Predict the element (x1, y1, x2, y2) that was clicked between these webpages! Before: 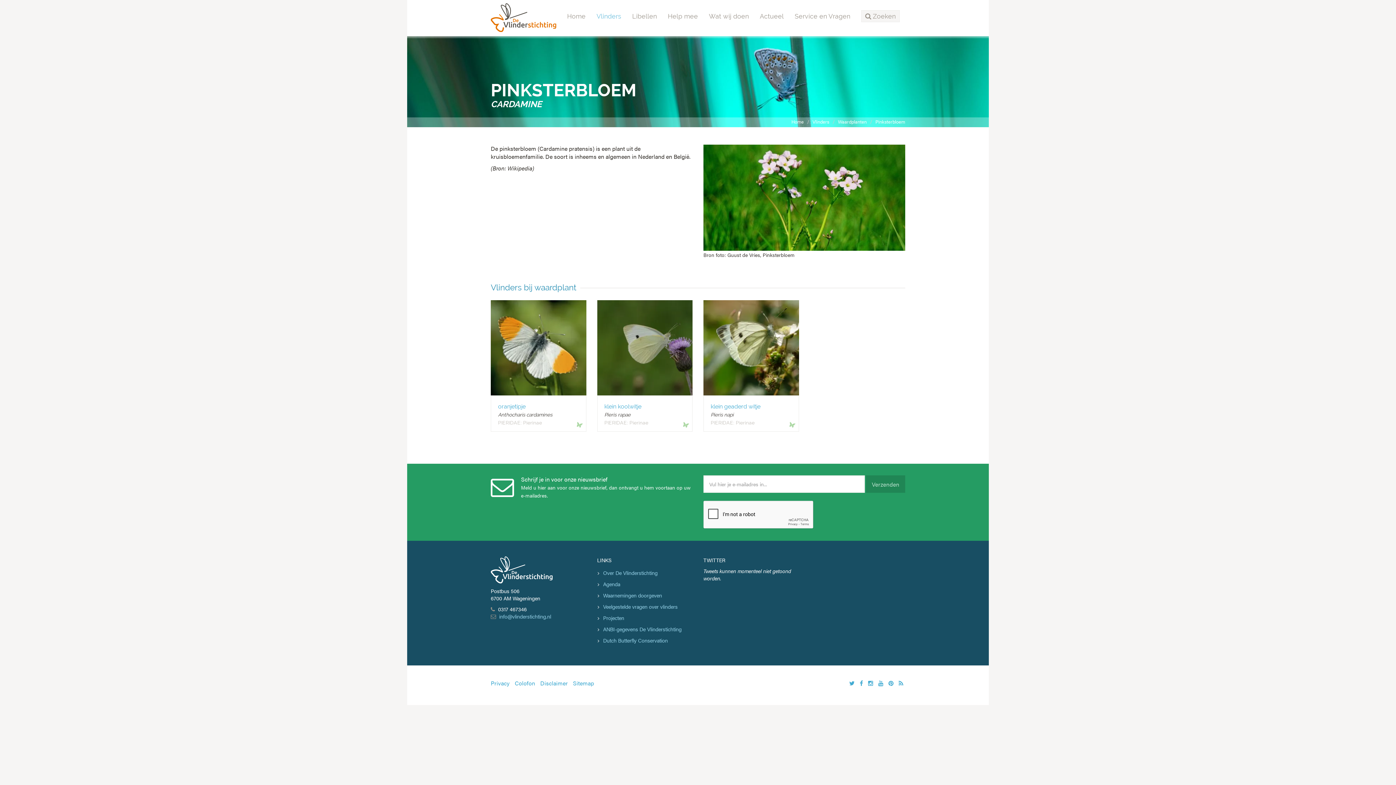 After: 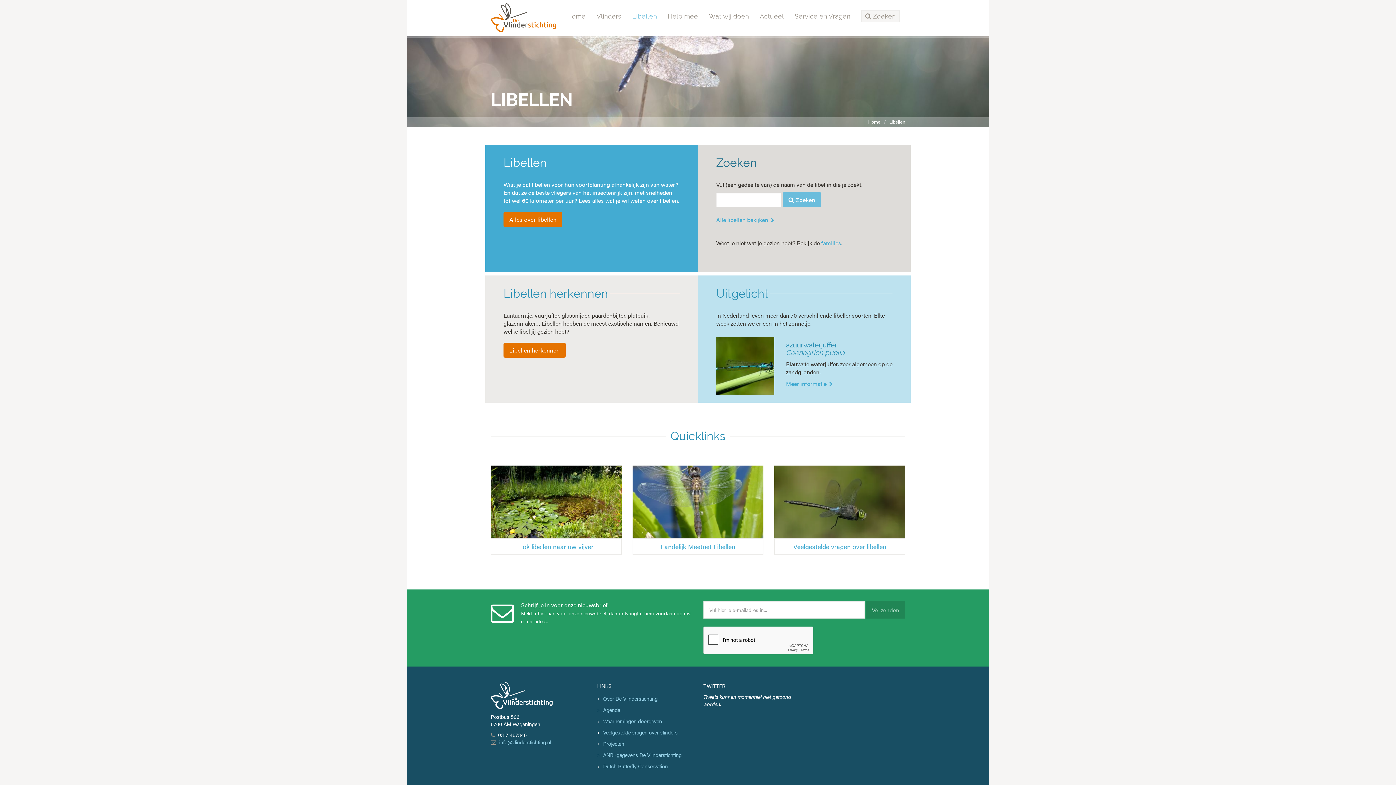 Action: bbox: (626, 0, 662, 32) label: Libellen